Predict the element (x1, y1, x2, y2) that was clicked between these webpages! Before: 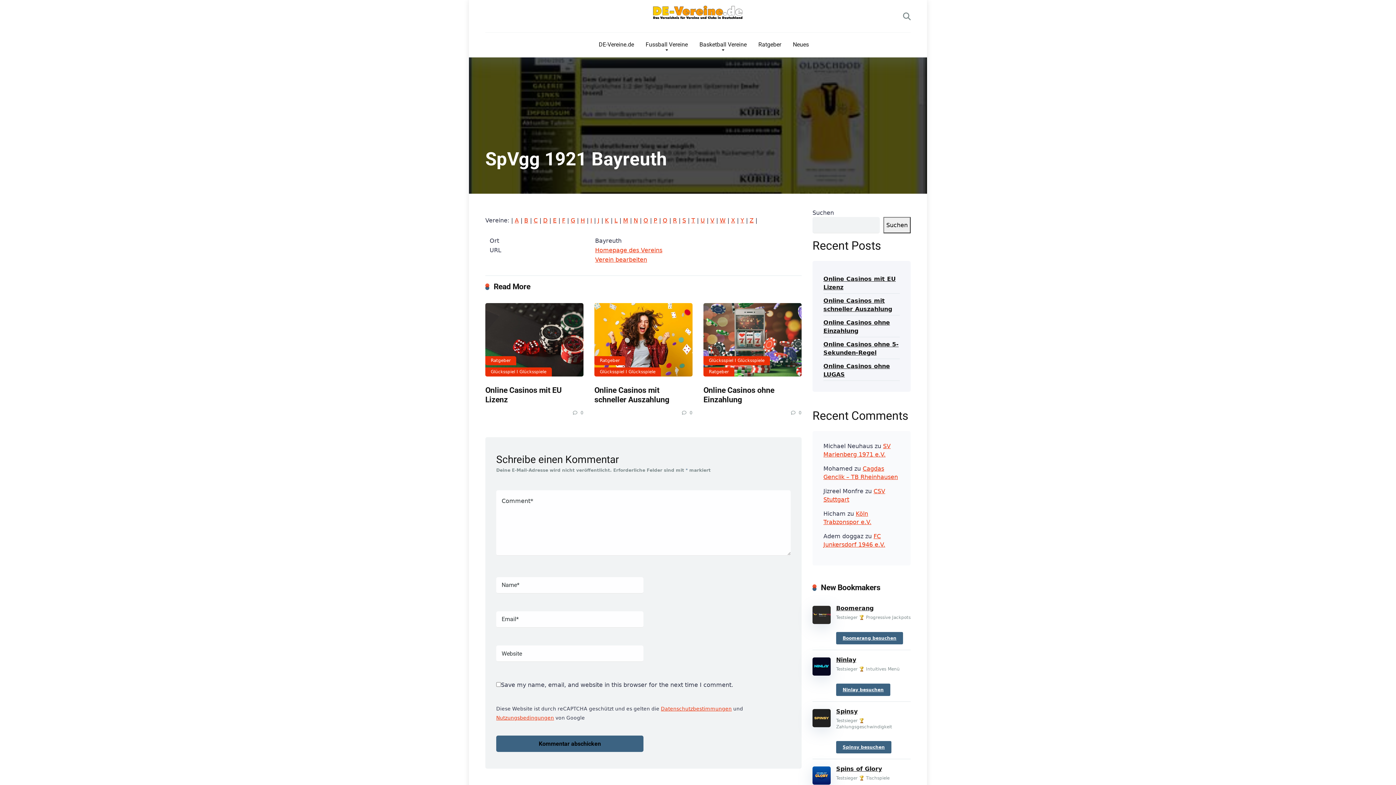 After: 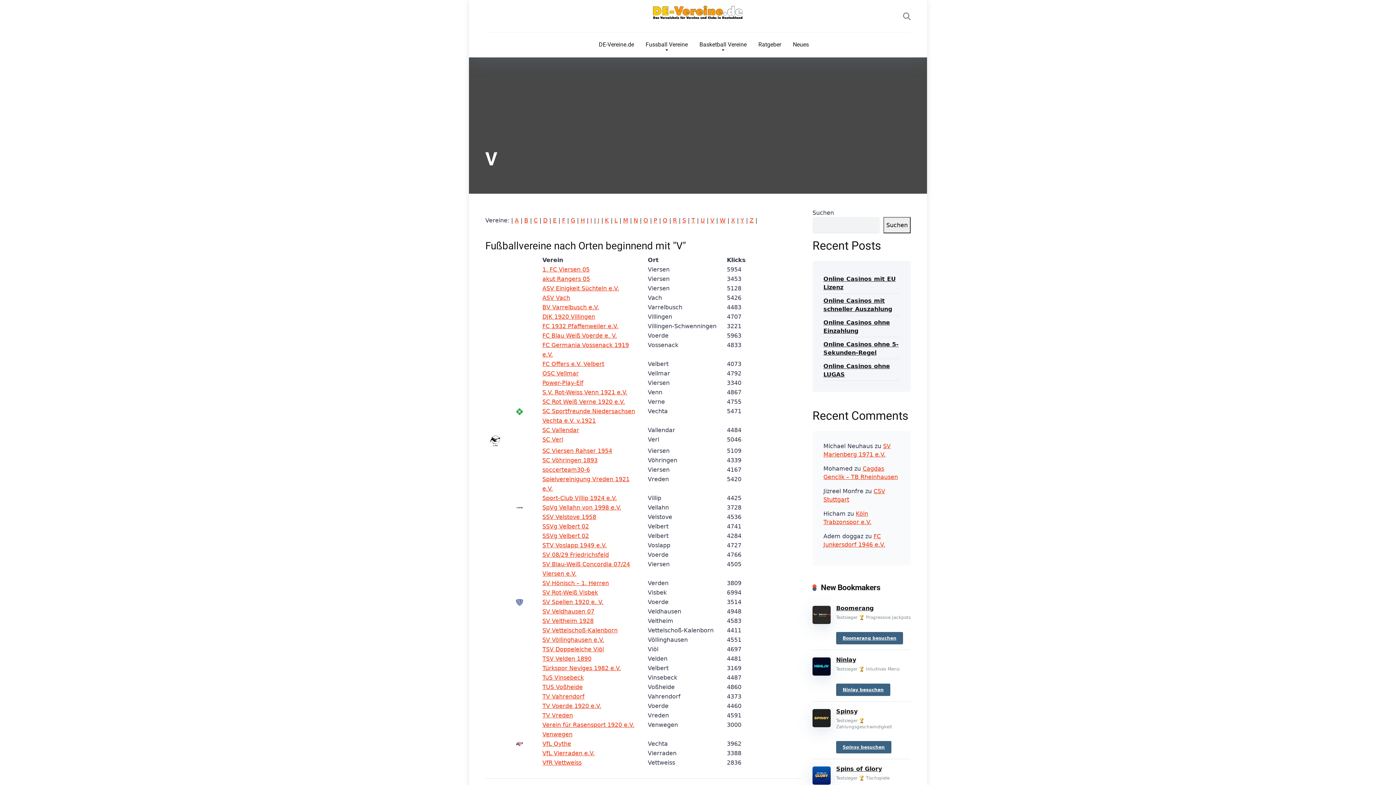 Action: bbox: (710, 217, 714, 224) label: V